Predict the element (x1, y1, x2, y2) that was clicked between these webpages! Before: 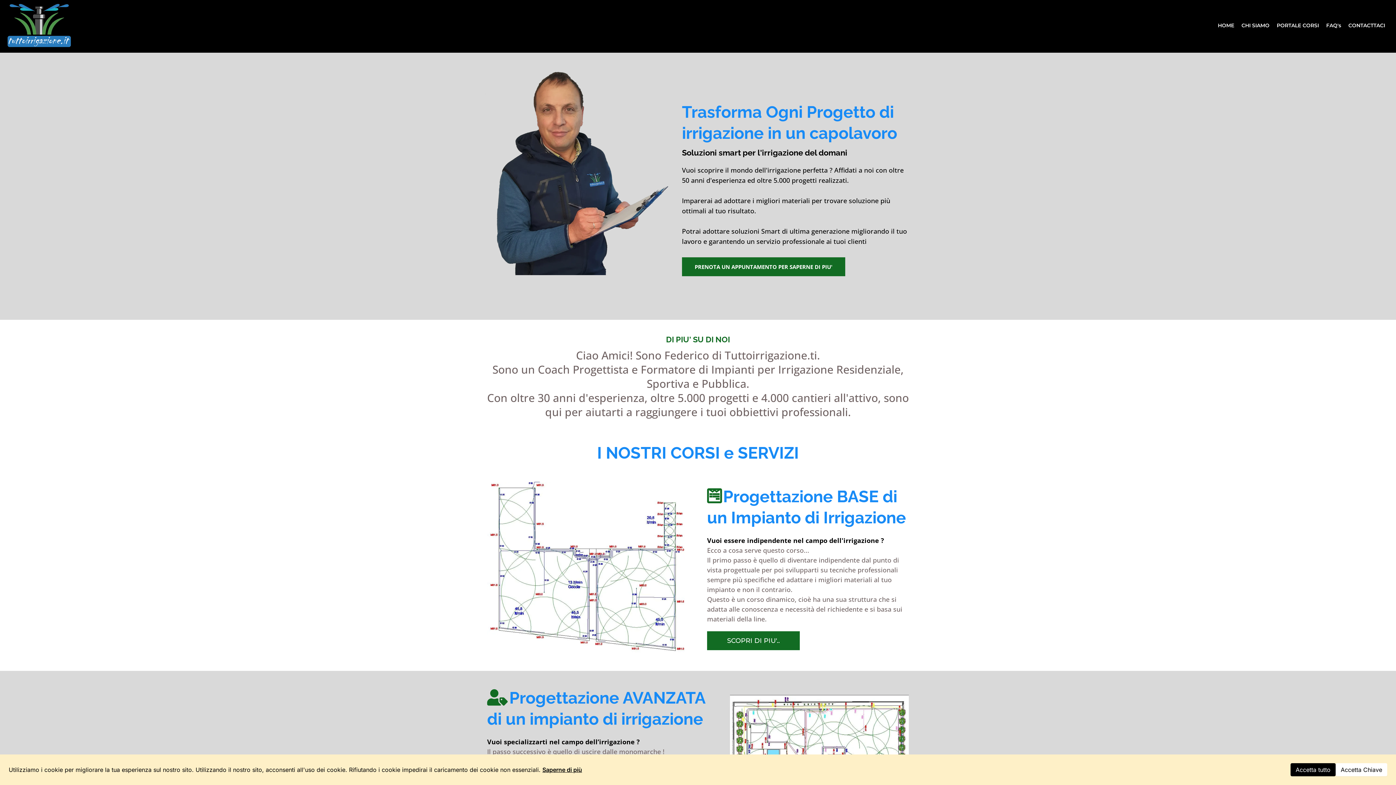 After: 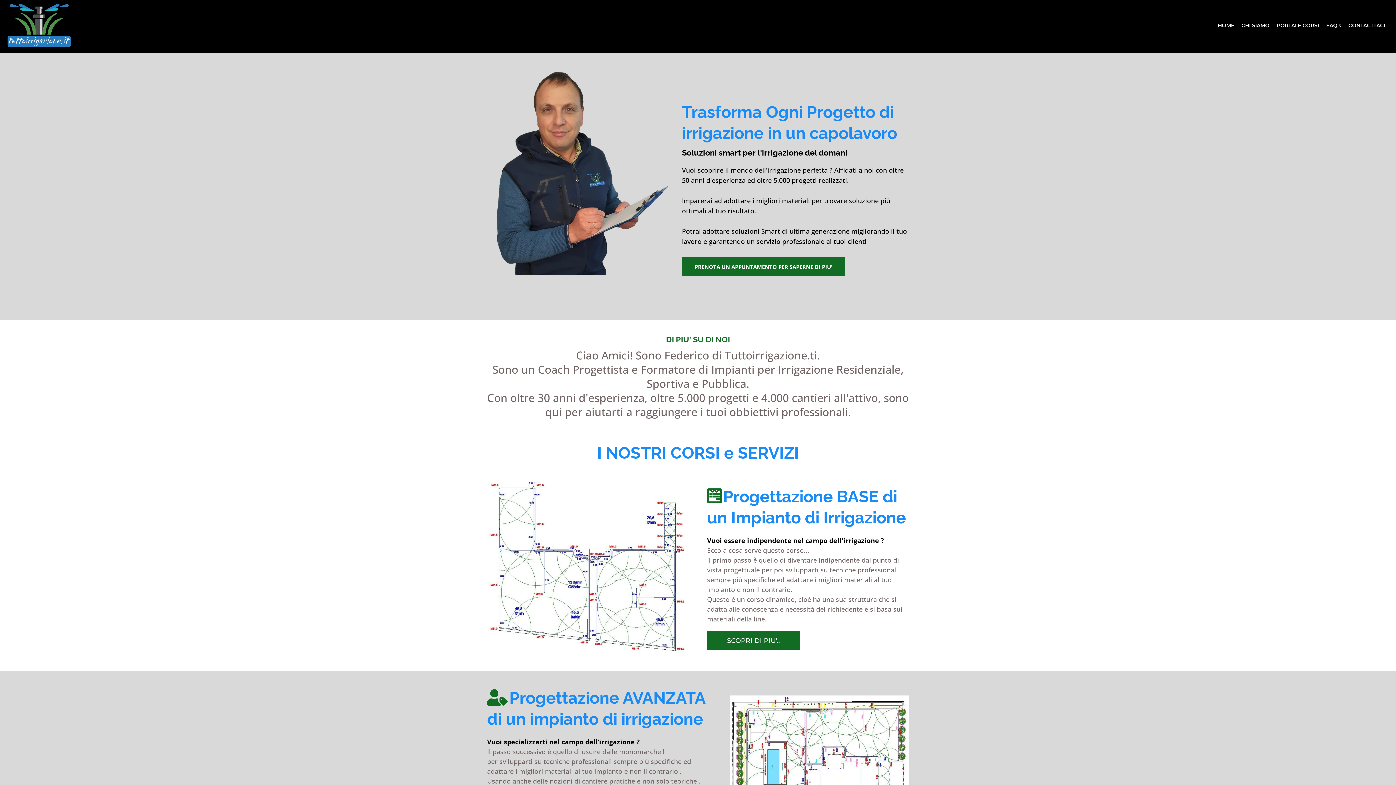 Action: bbox: (1336, 763, 1387, 776) label: Accetta Chiave